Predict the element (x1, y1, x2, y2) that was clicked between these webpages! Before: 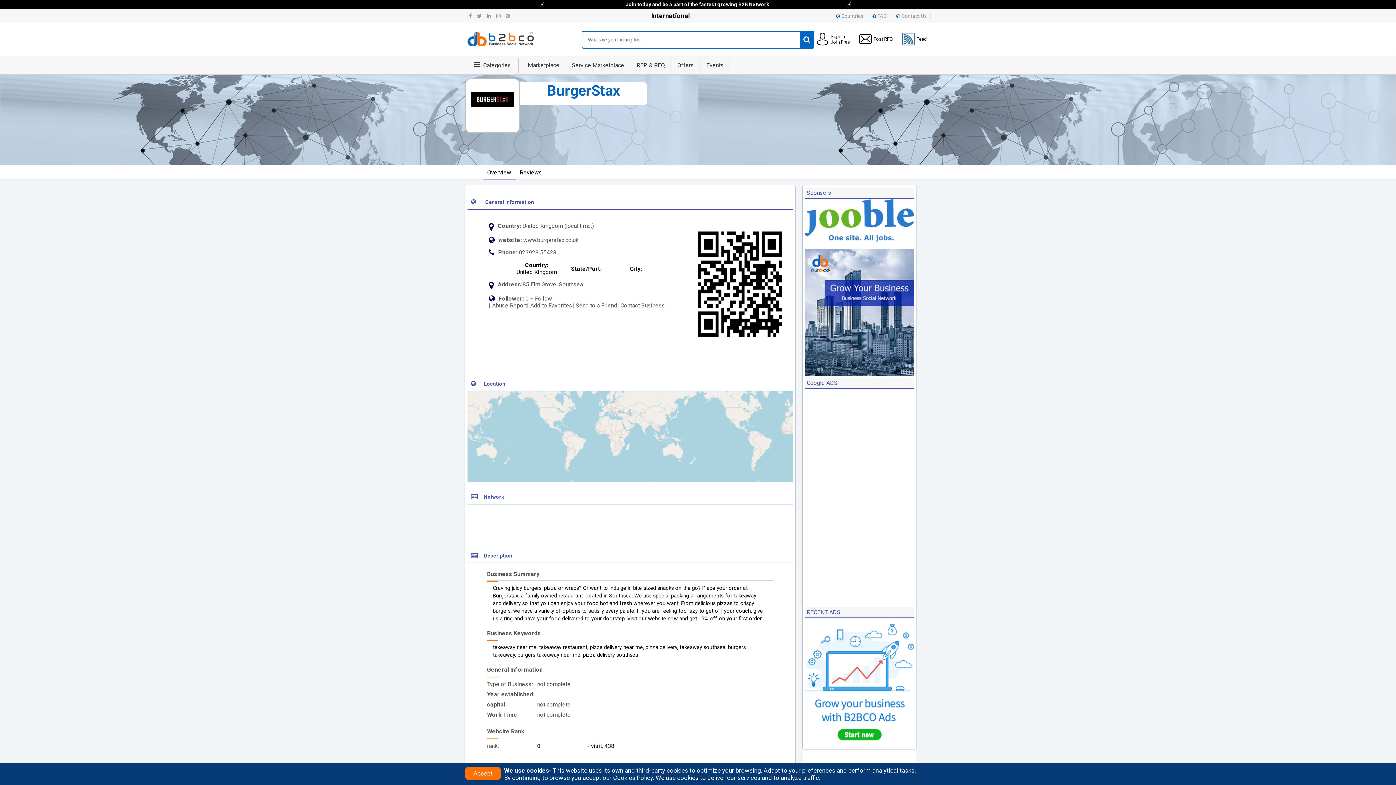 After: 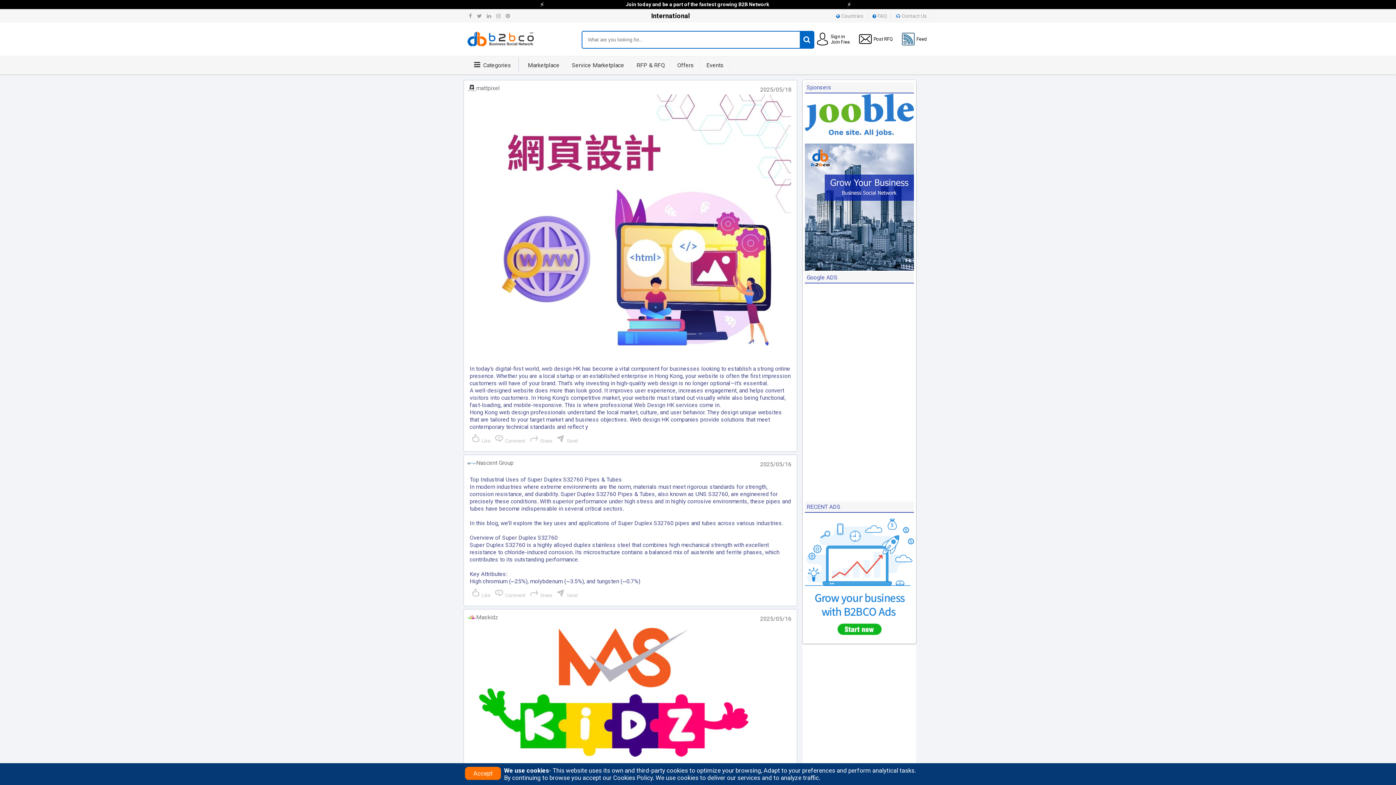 Action: bbox: (902, 32, 929, 45) label: Feed